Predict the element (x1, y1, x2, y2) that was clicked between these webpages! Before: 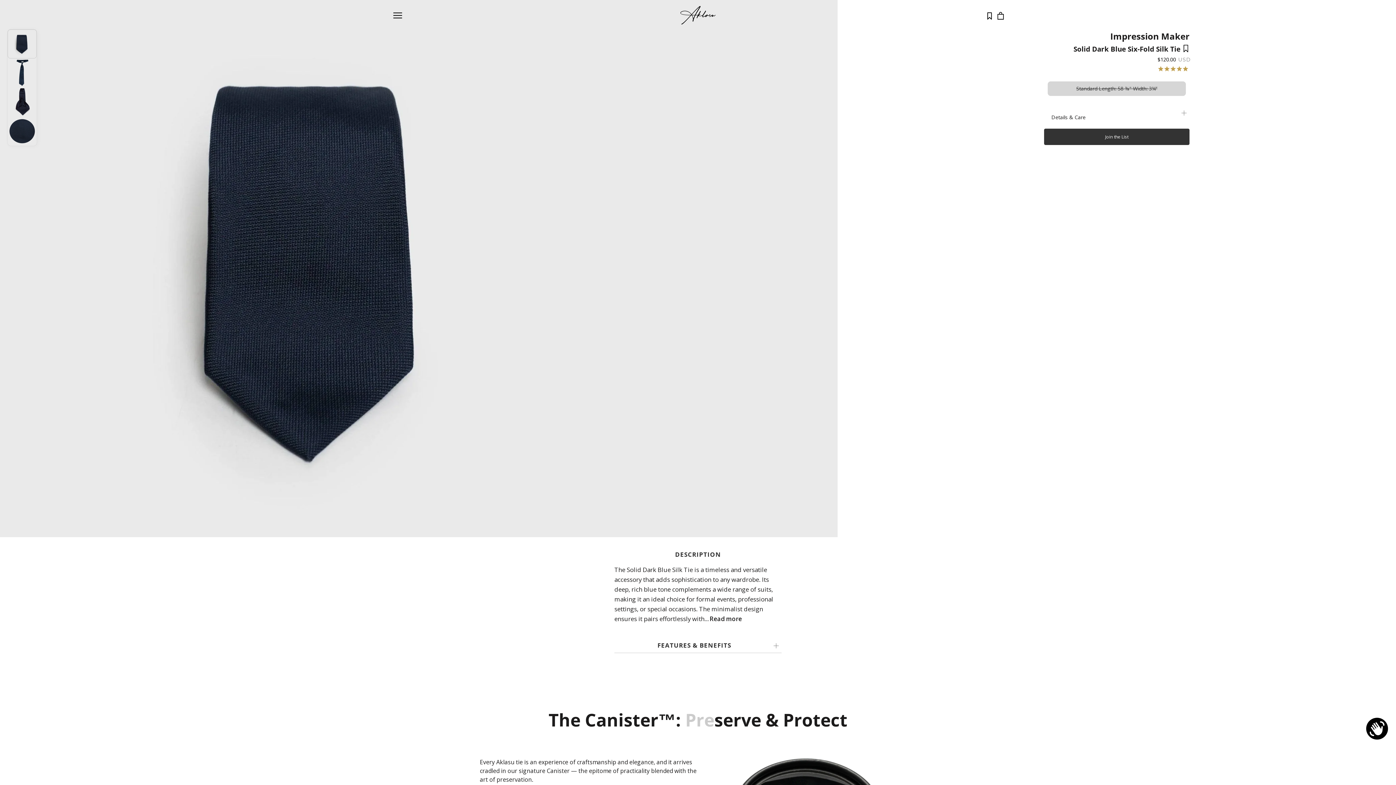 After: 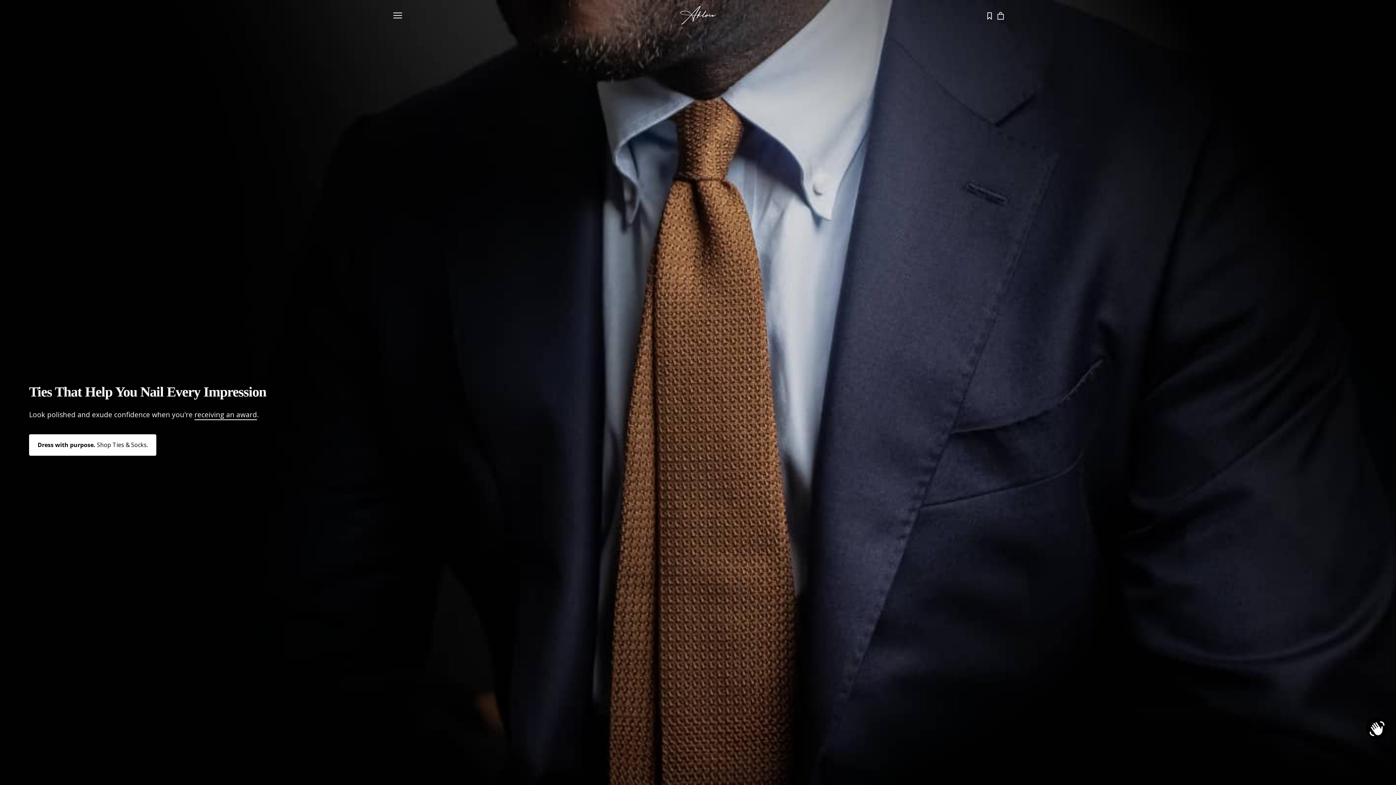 Action: bbox: (680, 5, 716, 25)